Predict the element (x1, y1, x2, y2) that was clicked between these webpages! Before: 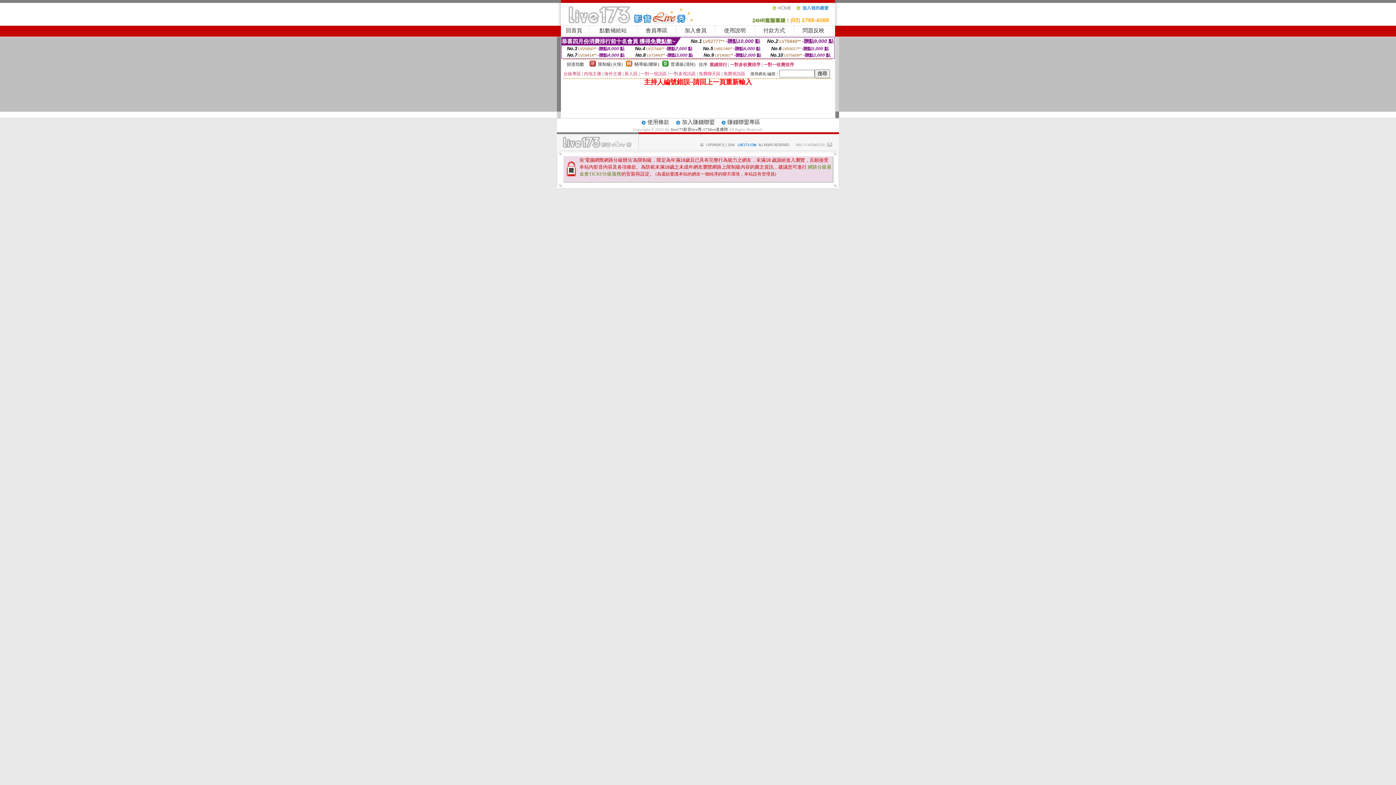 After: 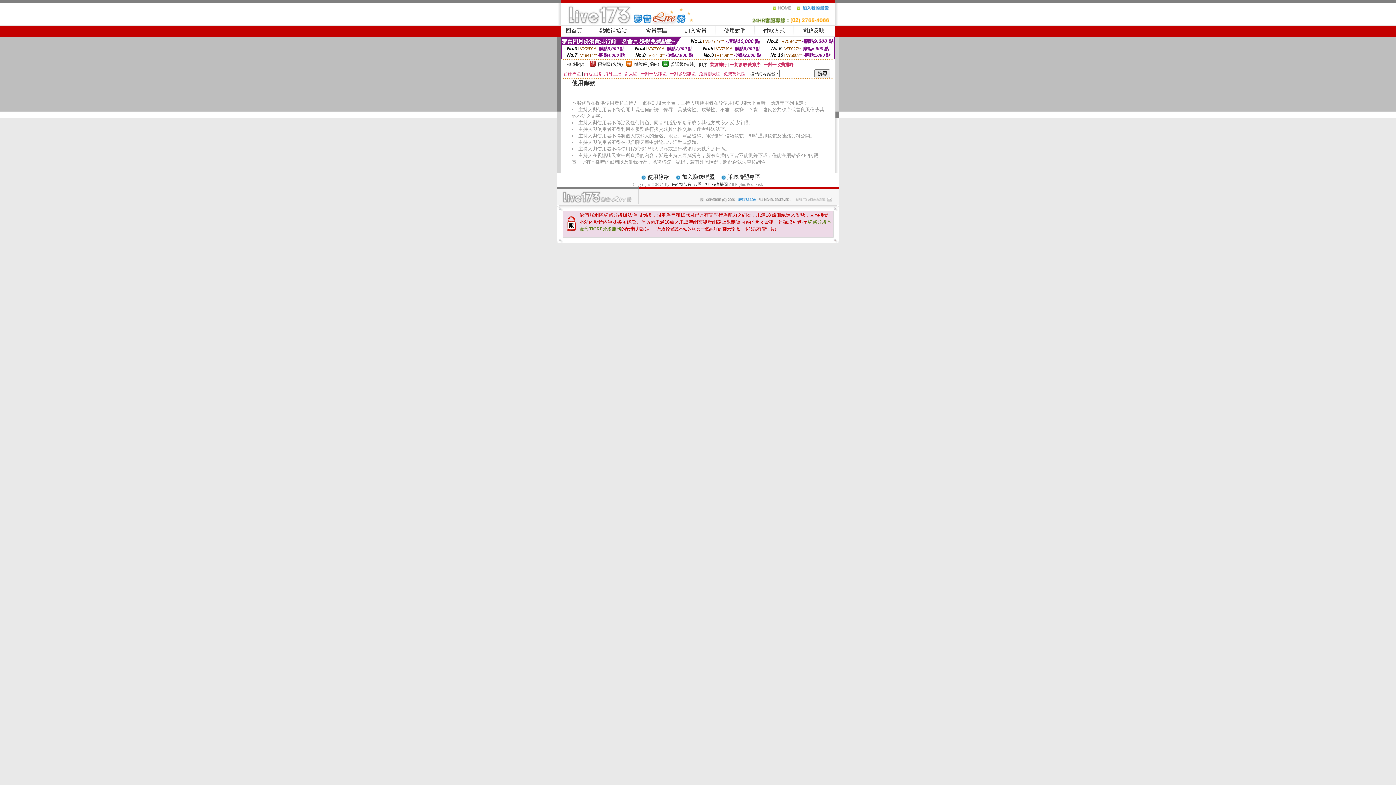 Action: label: 使用條款 bbox: (647, 120, 669, 125)